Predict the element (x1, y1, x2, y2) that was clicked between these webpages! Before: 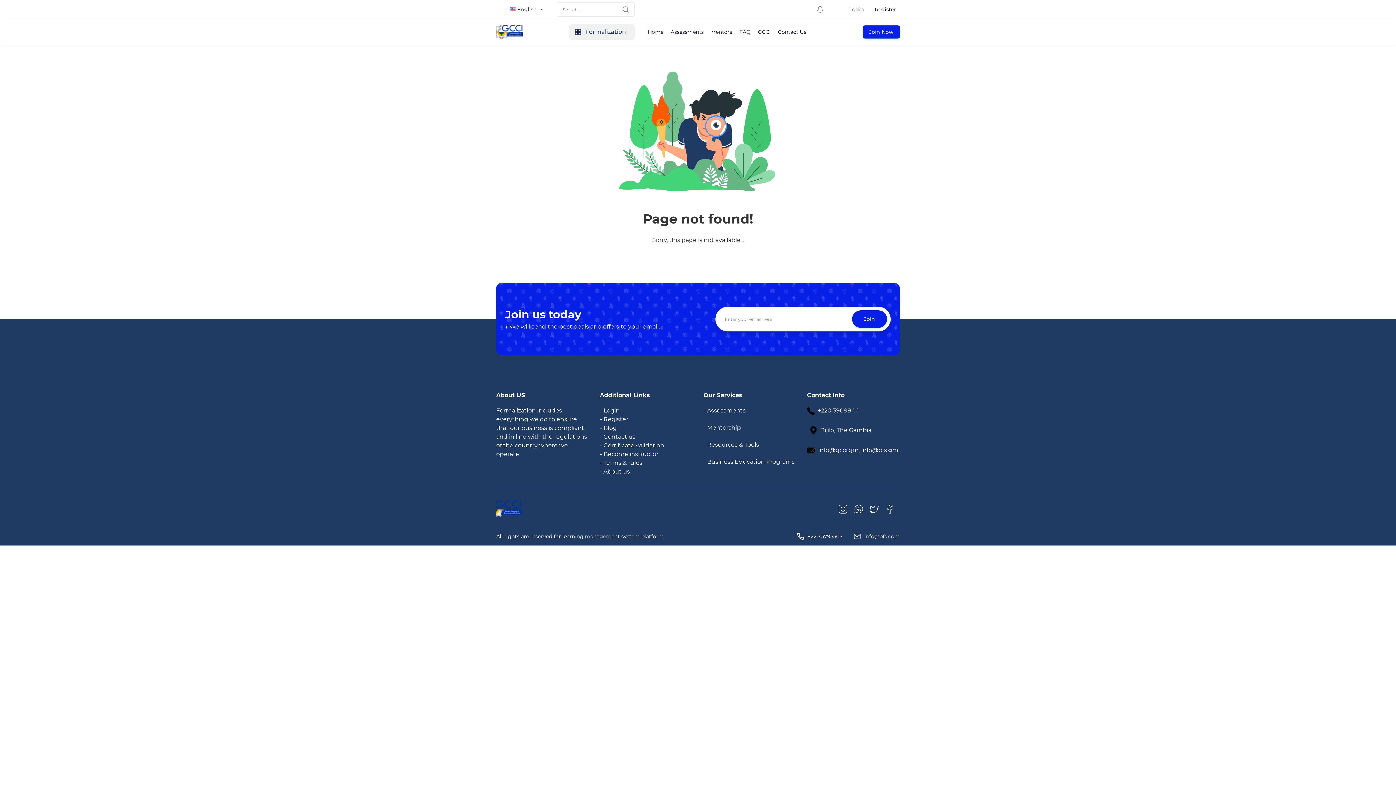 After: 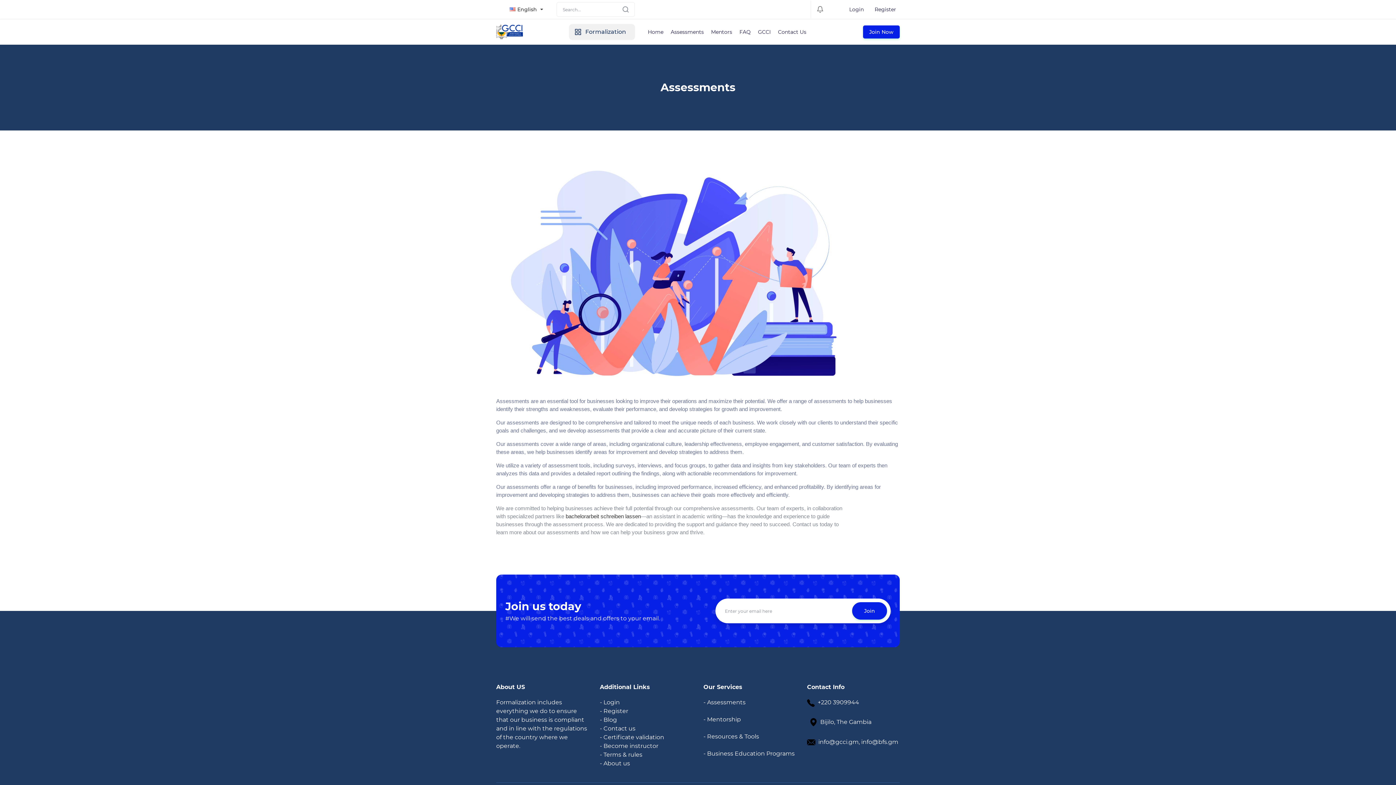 Action: label: - Assessments bbox: (703, 407, 745, 414)